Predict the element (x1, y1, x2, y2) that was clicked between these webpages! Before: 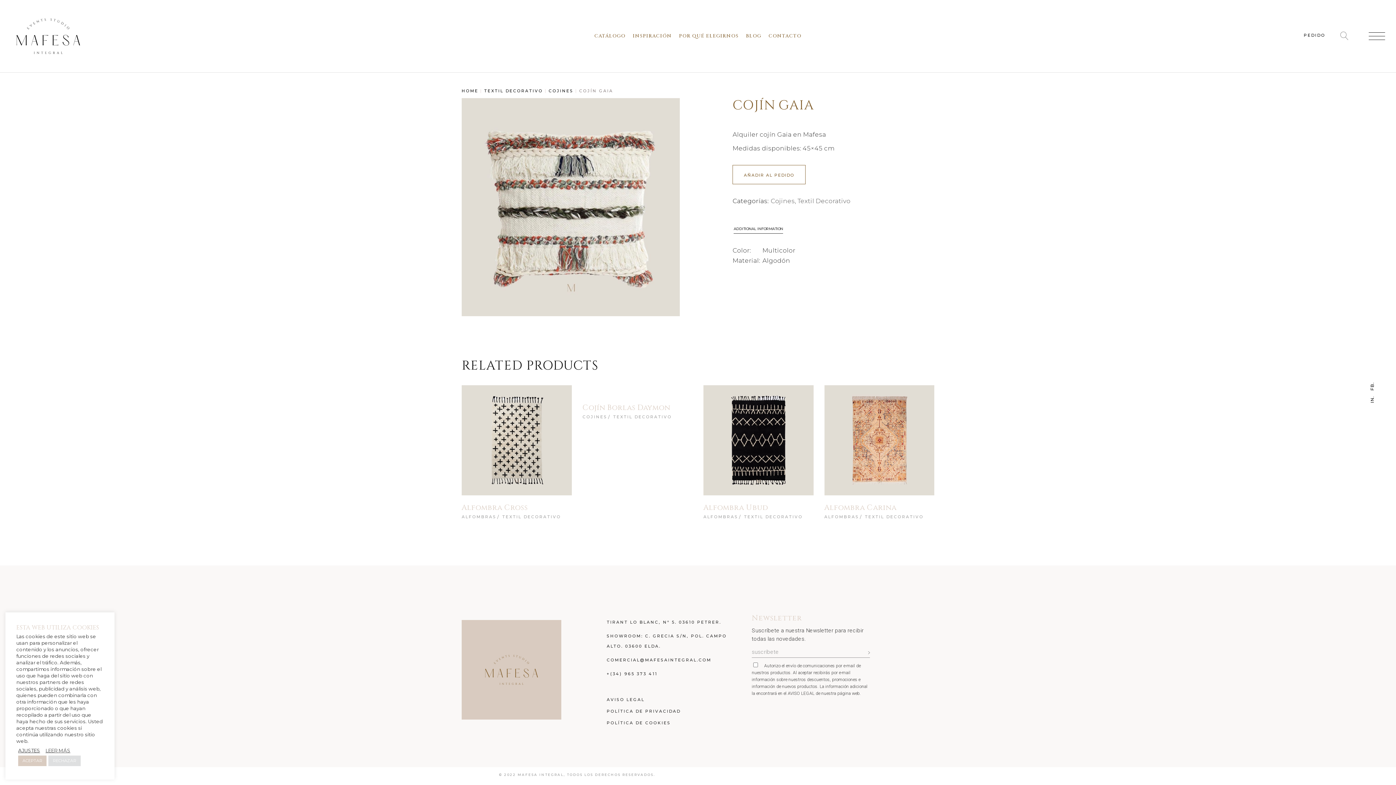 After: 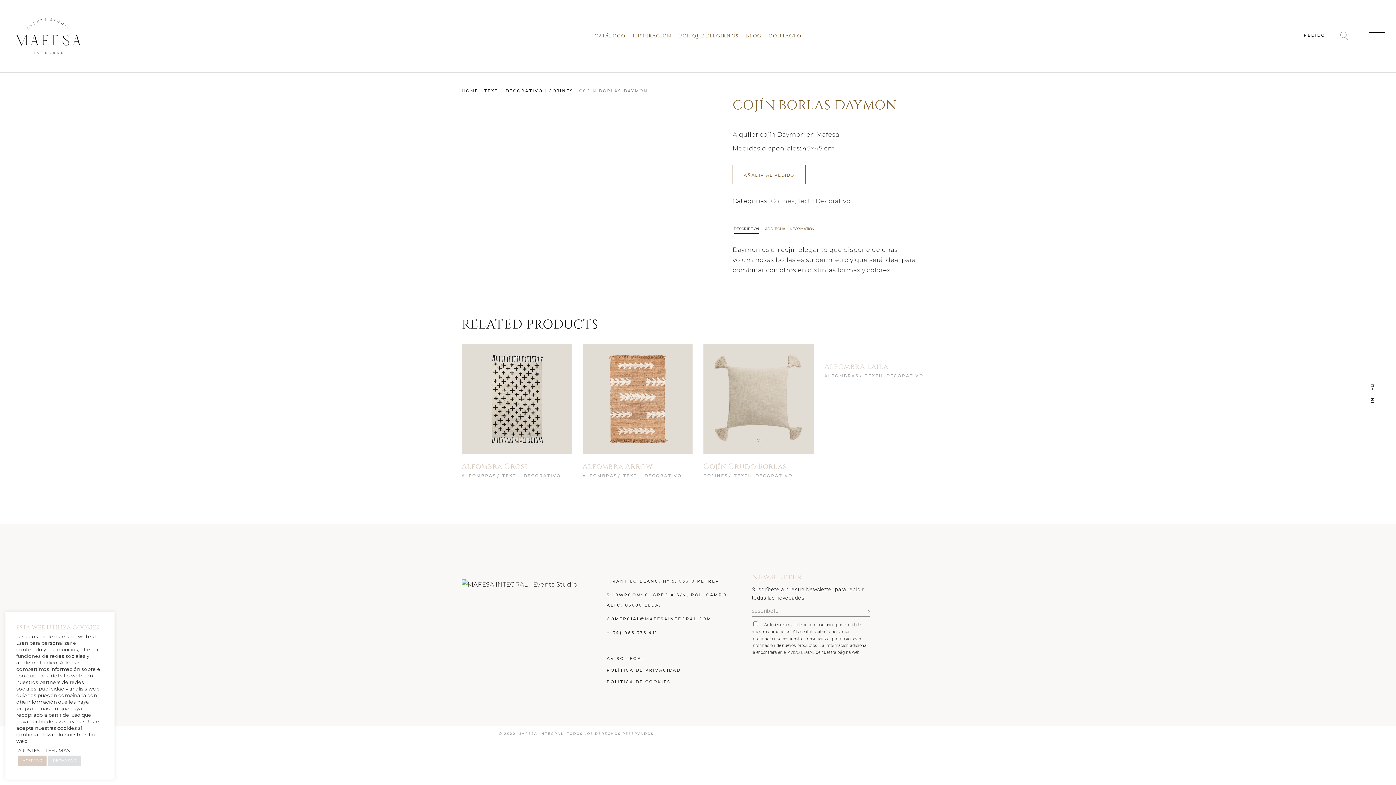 Action: bbox: (582, 385, 692, 426)